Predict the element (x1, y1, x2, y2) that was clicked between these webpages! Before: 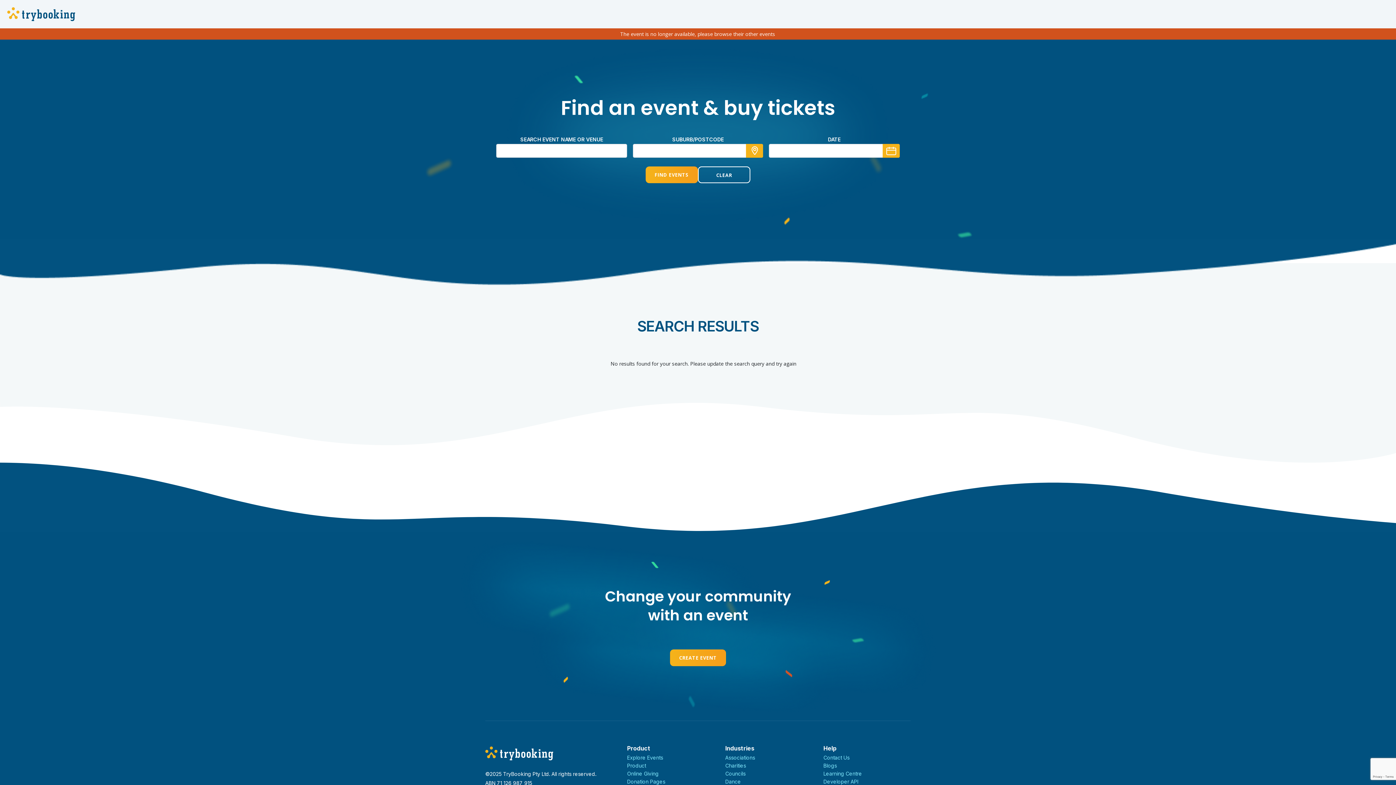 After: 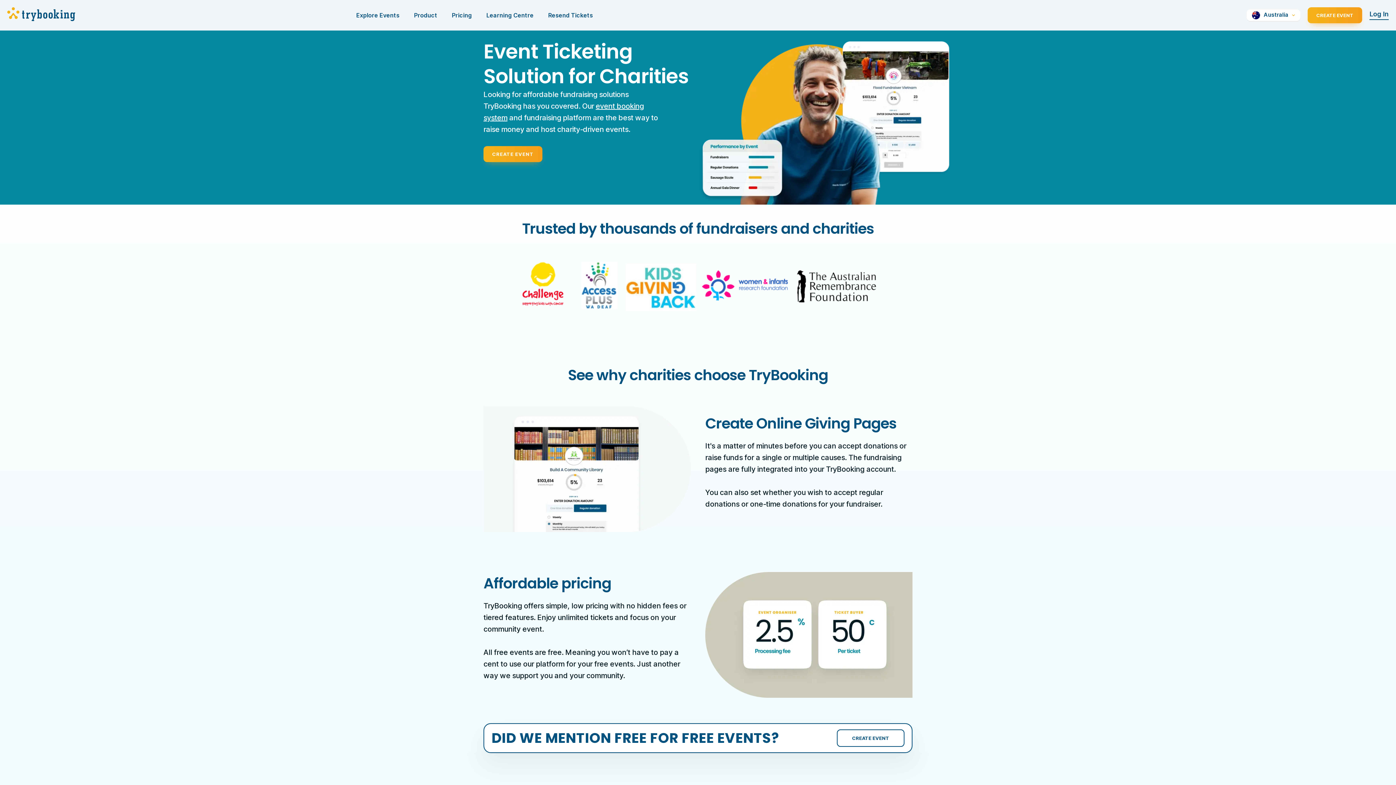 Action: label: Charities bbox: (725, 762, 746, 769)